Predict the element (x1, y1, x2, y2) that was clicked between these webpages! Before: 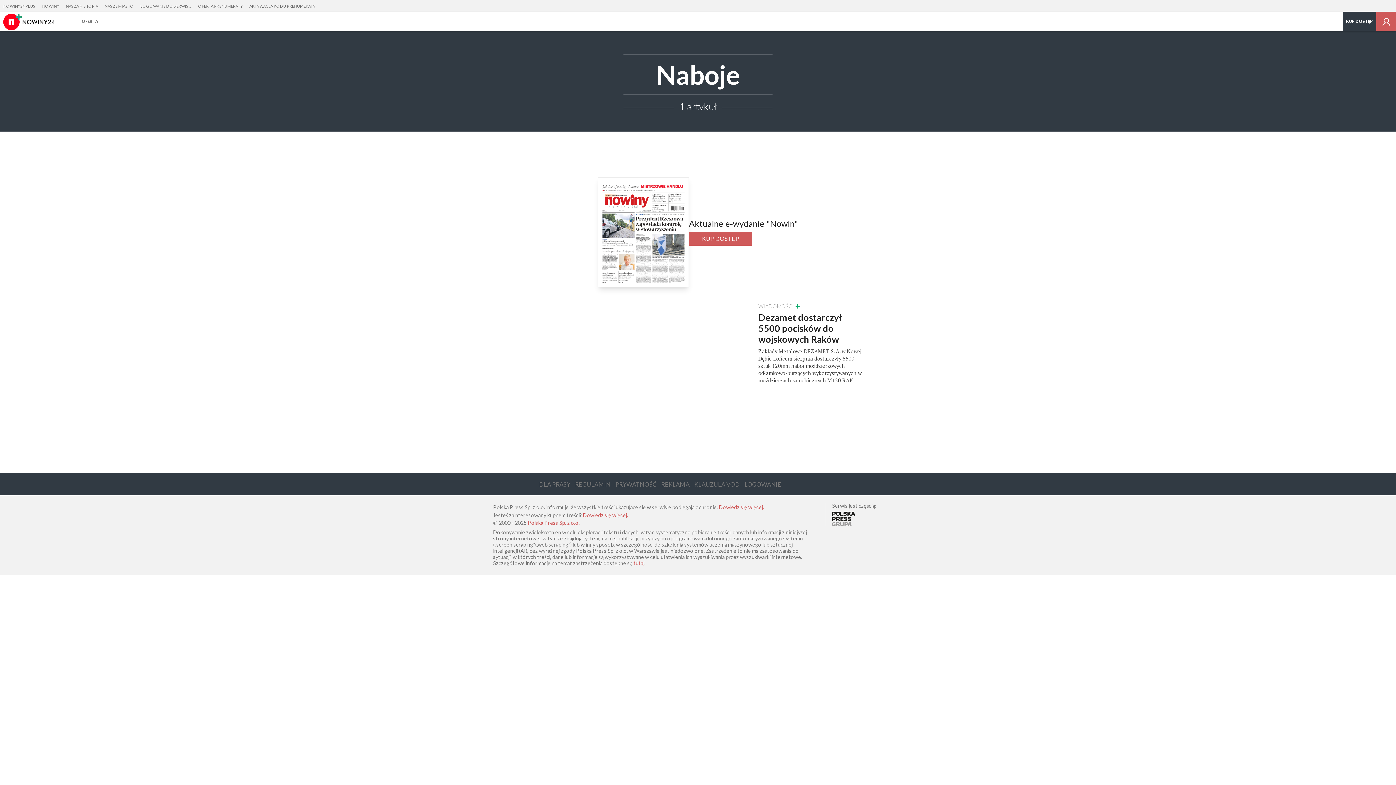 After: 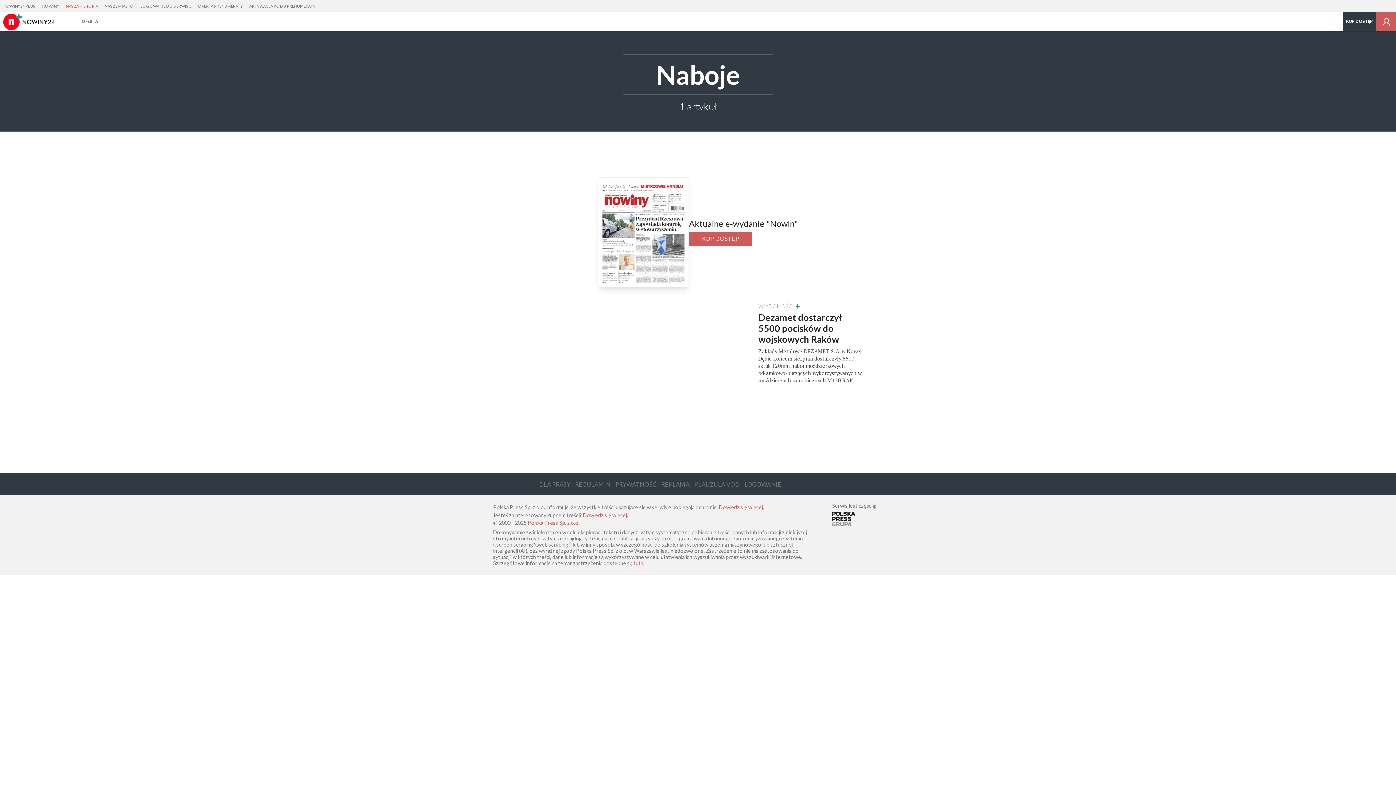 Action: bbox: (62, 0, 101, 12) label: NASZA HISTORIA